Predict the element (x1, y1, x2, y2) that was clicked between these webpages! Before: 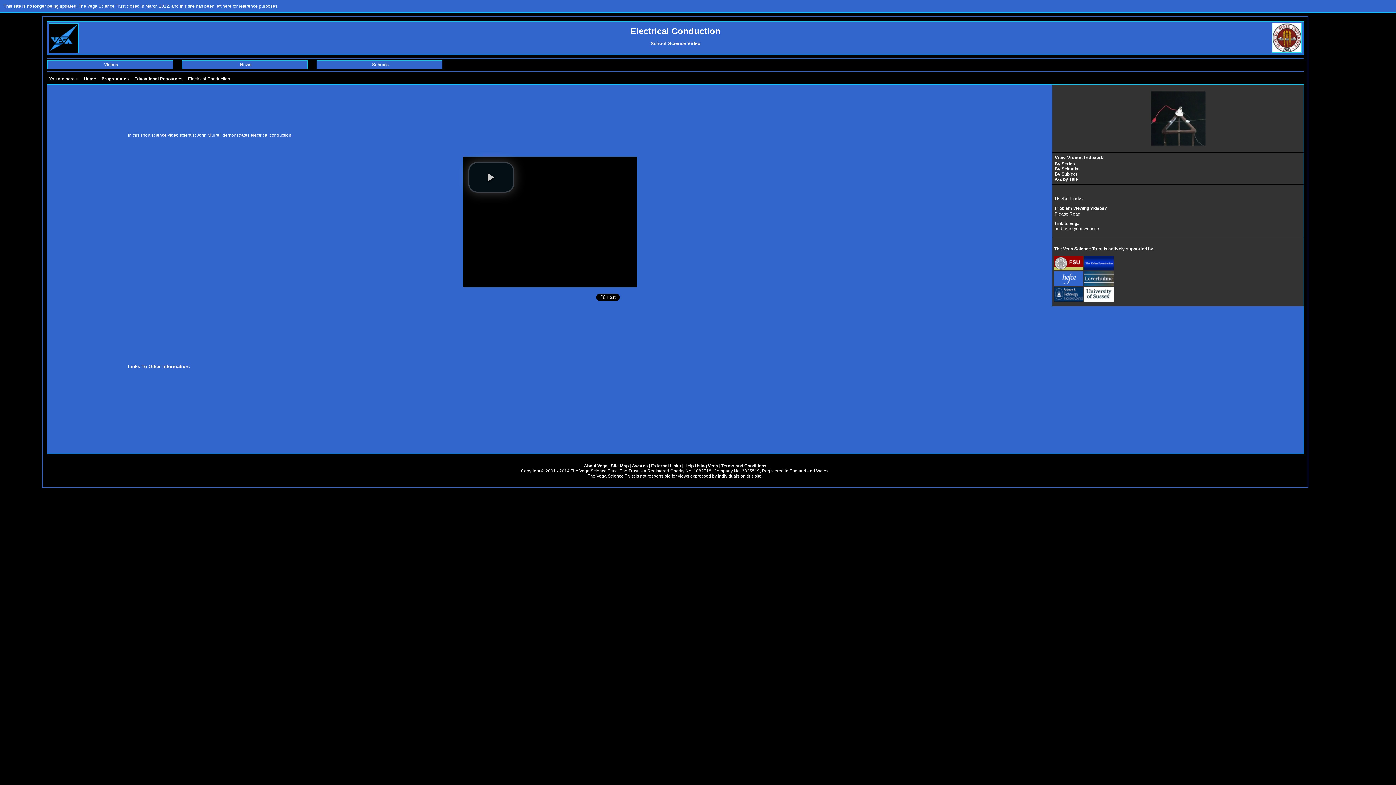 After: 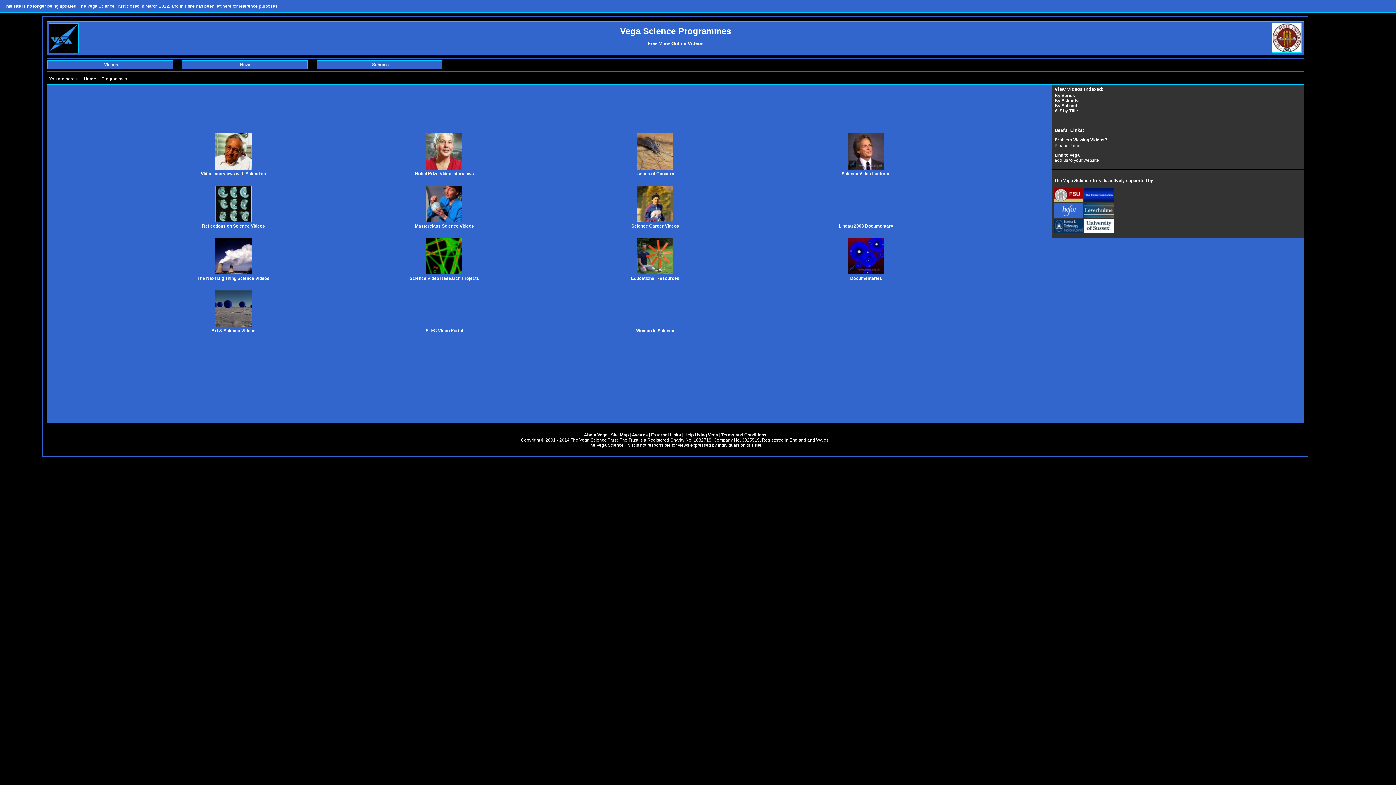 Action: bbox: (101, 76, 128, 81) label: Programmes